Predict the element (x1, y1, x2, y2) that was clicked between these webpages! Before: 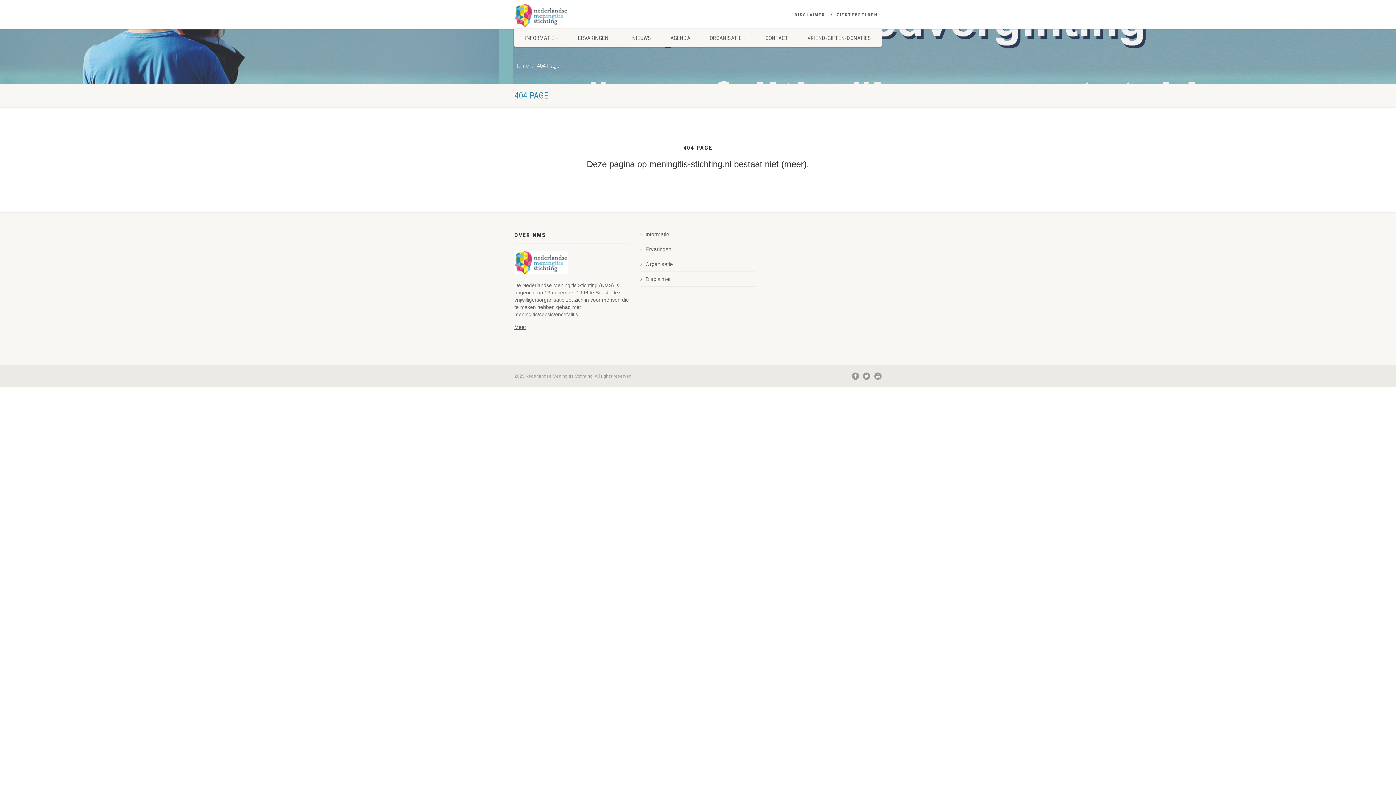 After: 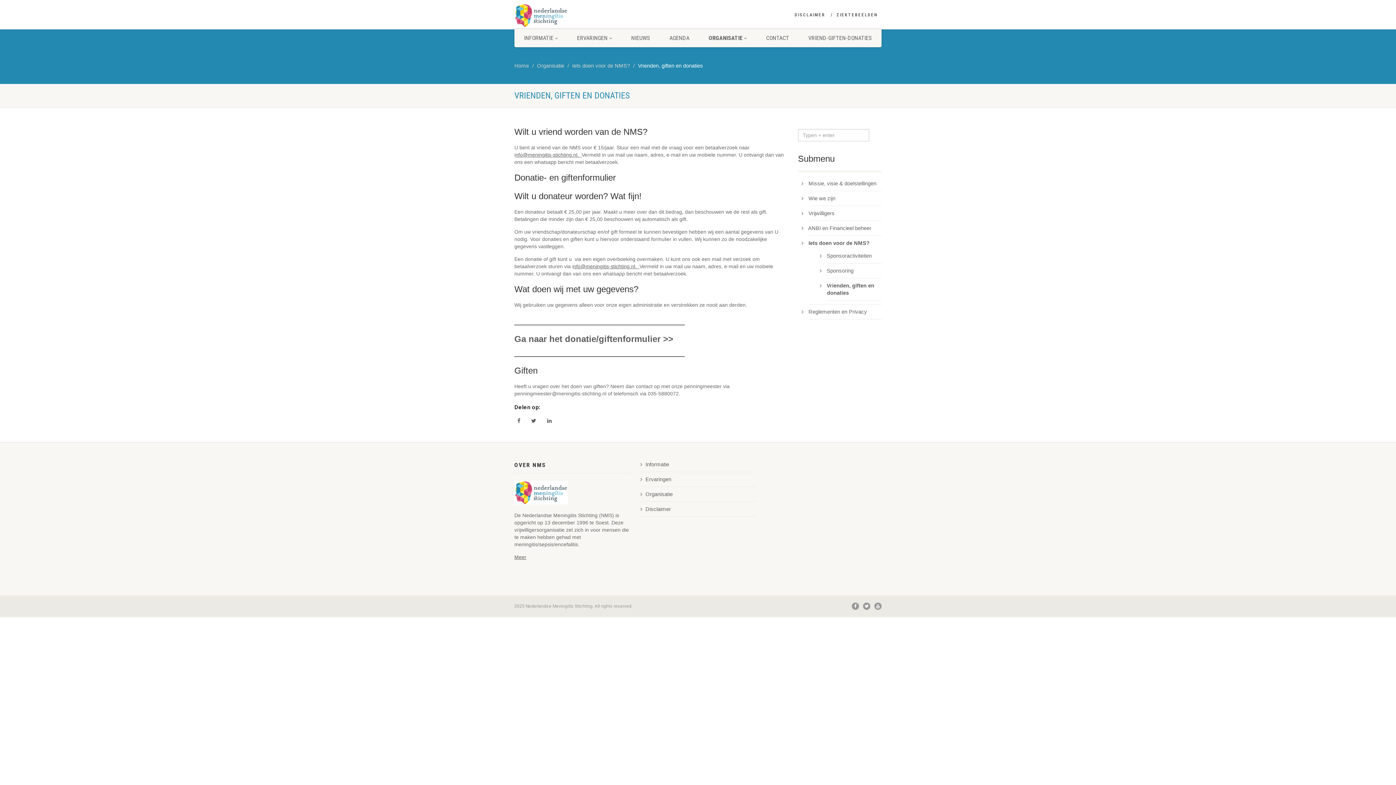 Action: bbox: (798, 29, 880, 47) label: VRIEND-GIFTEN-DONATIES